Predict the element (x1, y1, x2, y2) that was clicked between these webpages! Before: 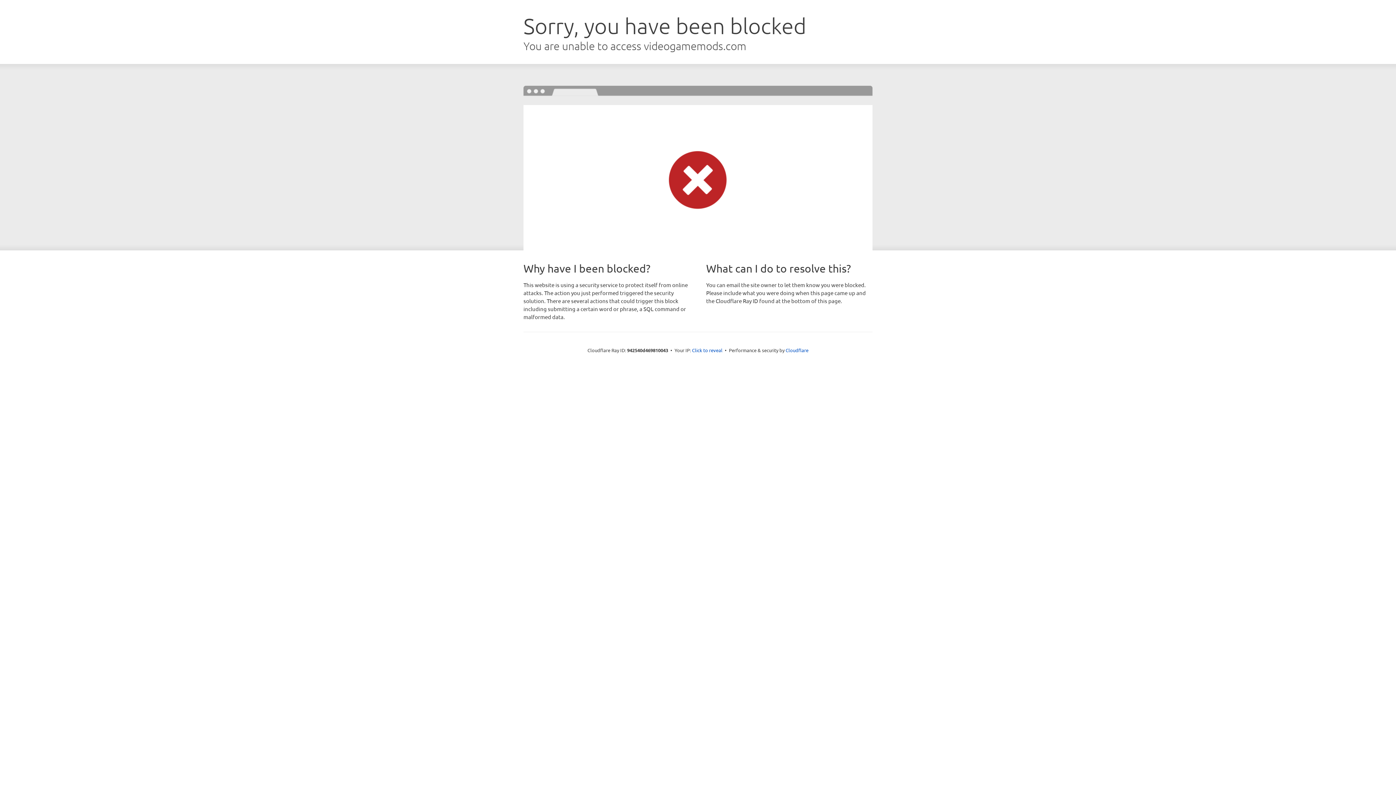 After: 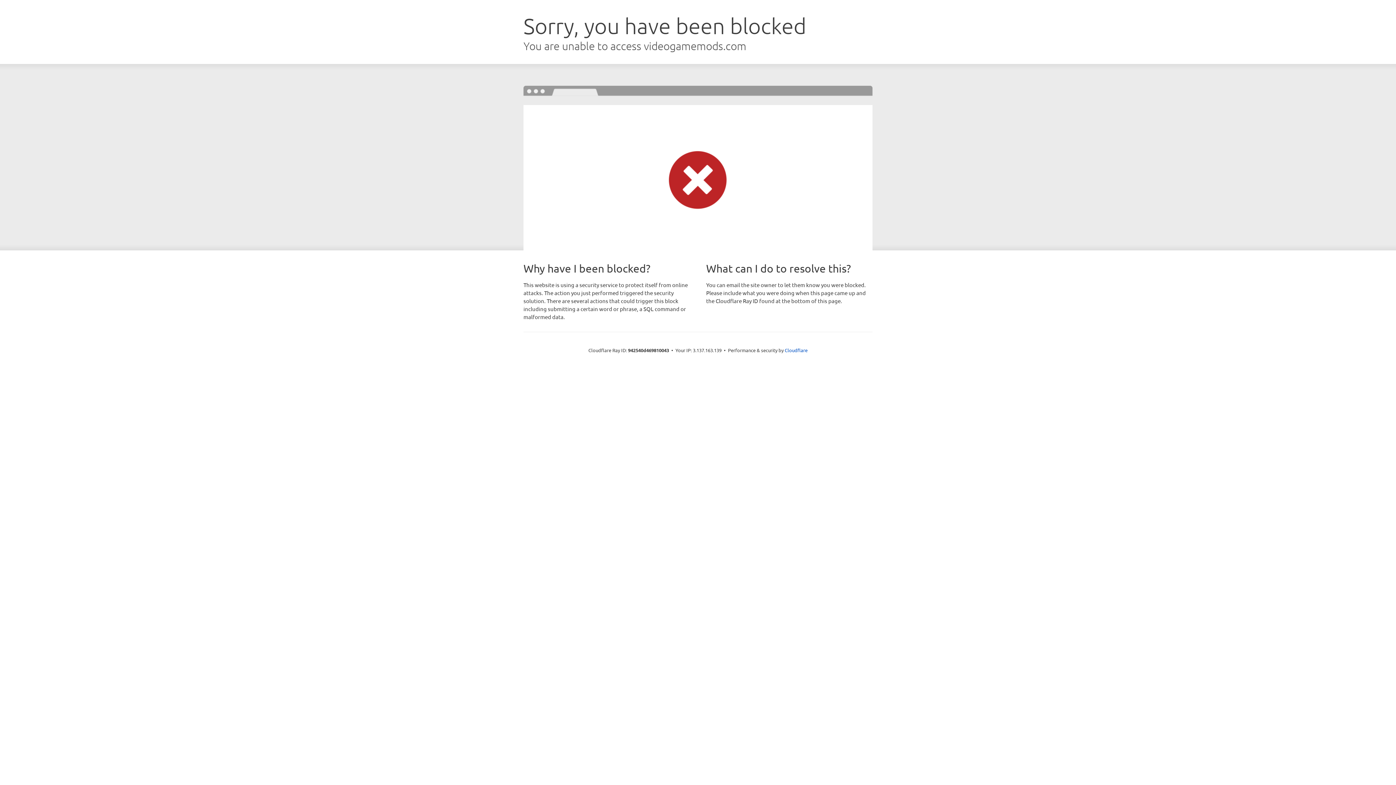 Action: label: Click to reveal bbox: (692, 346, 722, 353)